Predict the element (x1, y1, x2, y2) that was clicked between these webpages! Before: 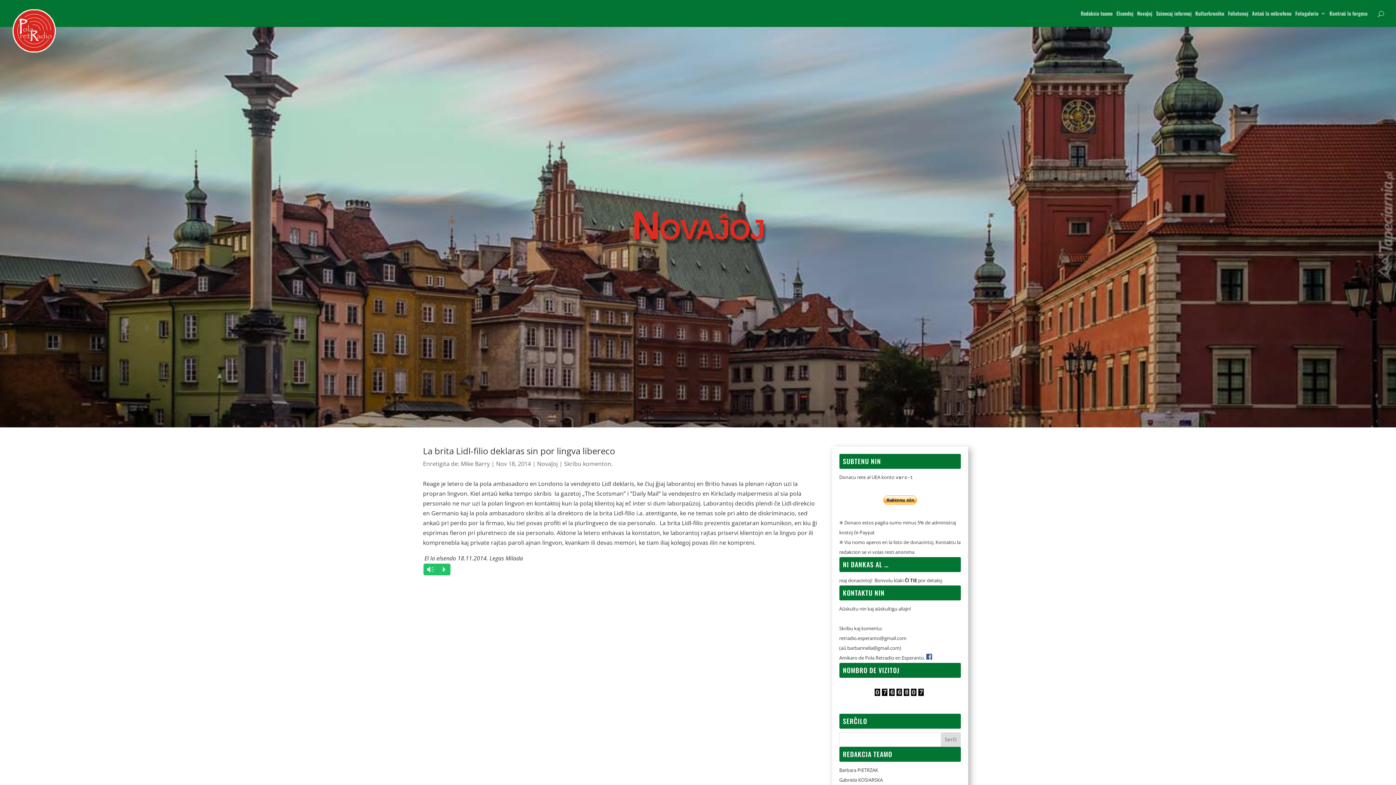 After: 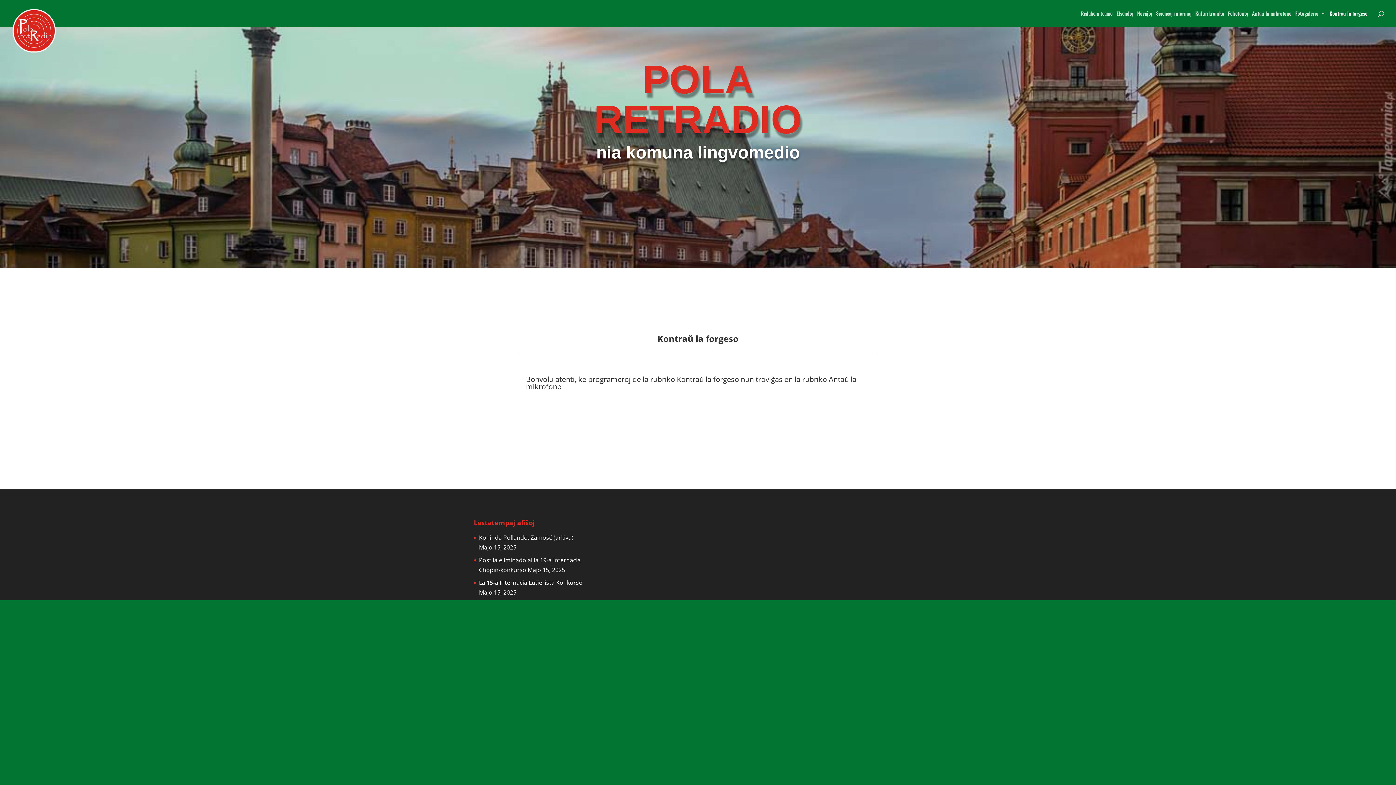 Action: bbox: (1329, 10, 1368, 26) label: Kontraŭ la forgeso